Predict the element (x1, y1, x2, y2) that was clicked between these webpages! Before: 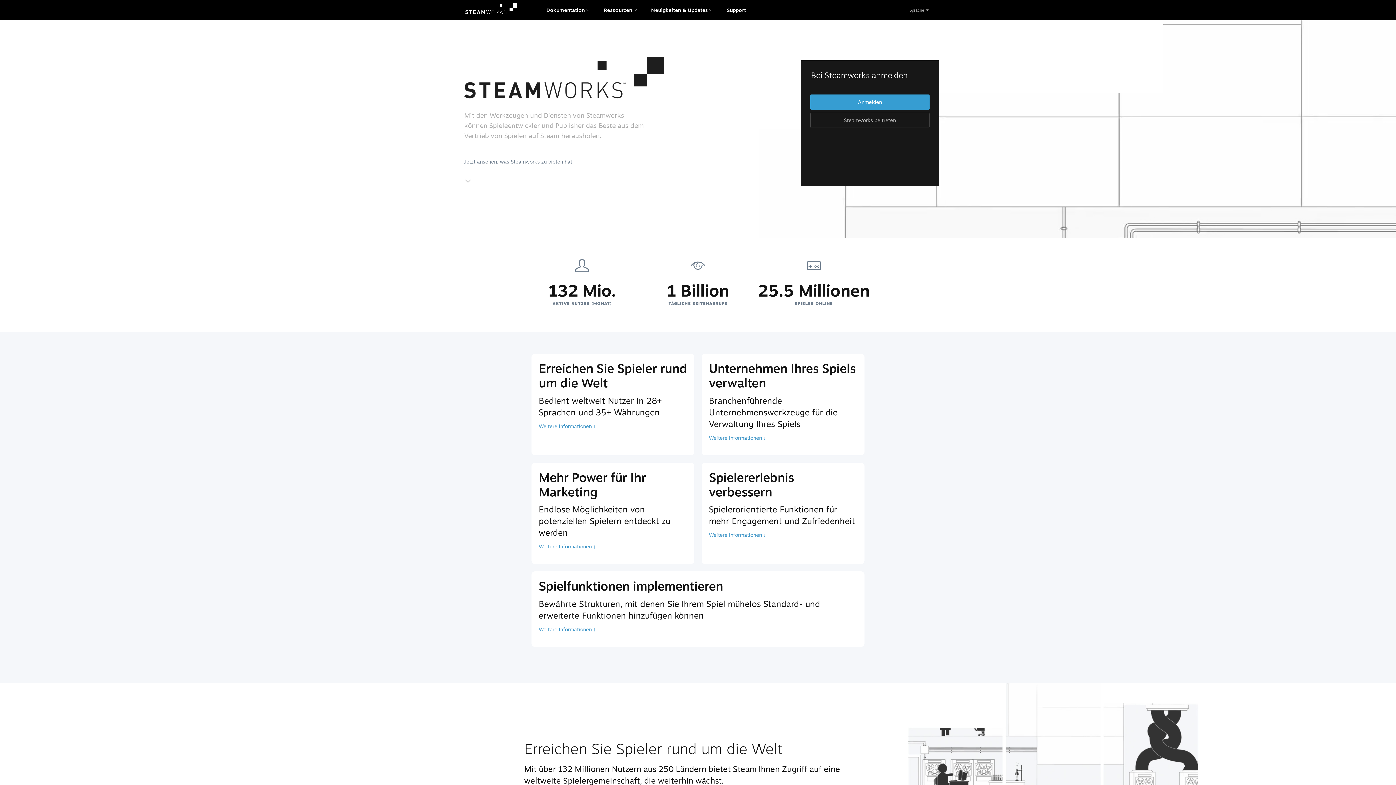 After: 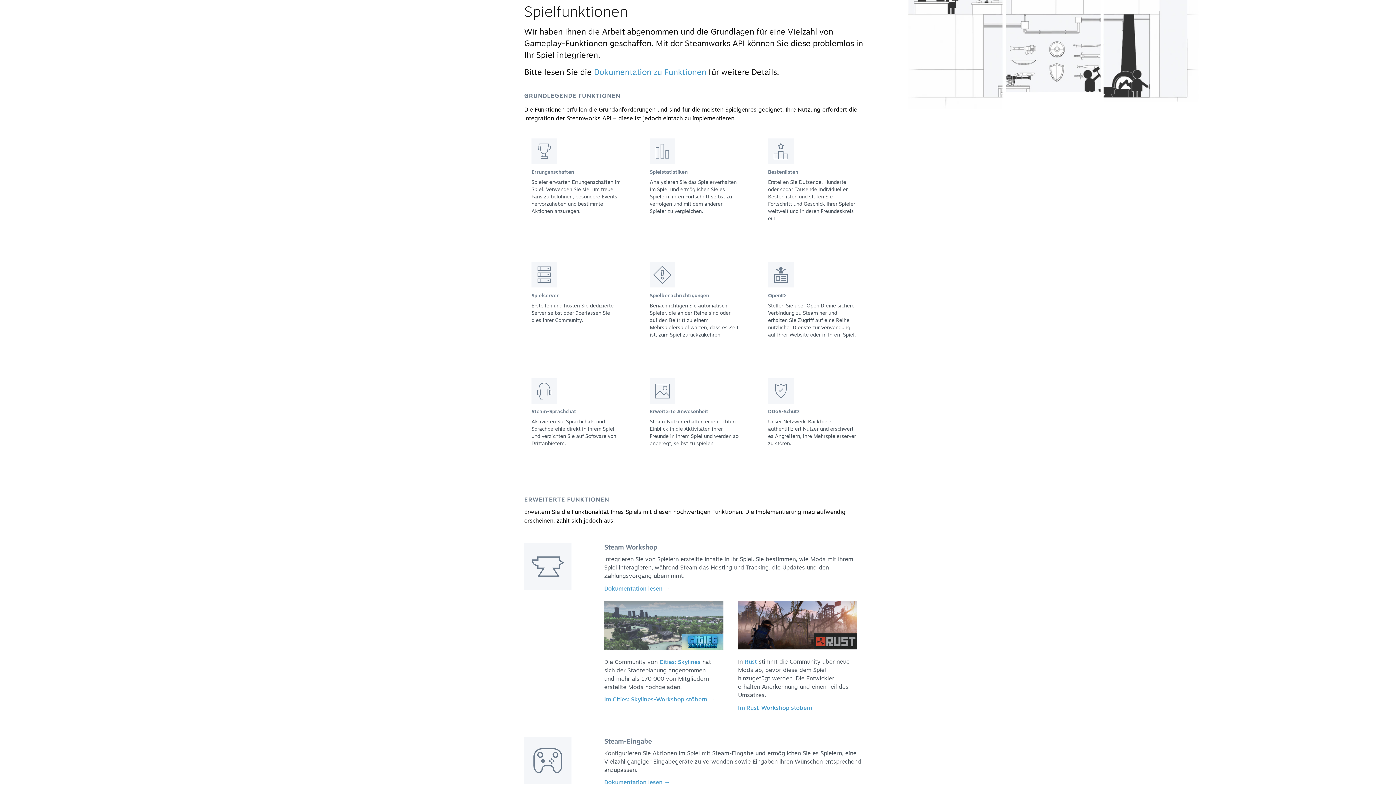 Action: label: Spielfunktionen implementieren
Bewährte Strukturen, mit denen Sie Ihrem Spiel mühelos Standard- und erweiterte Funktionen hinzufügen können
Weitere Informationen ↓ bbox: (531, 571, 864, 647)